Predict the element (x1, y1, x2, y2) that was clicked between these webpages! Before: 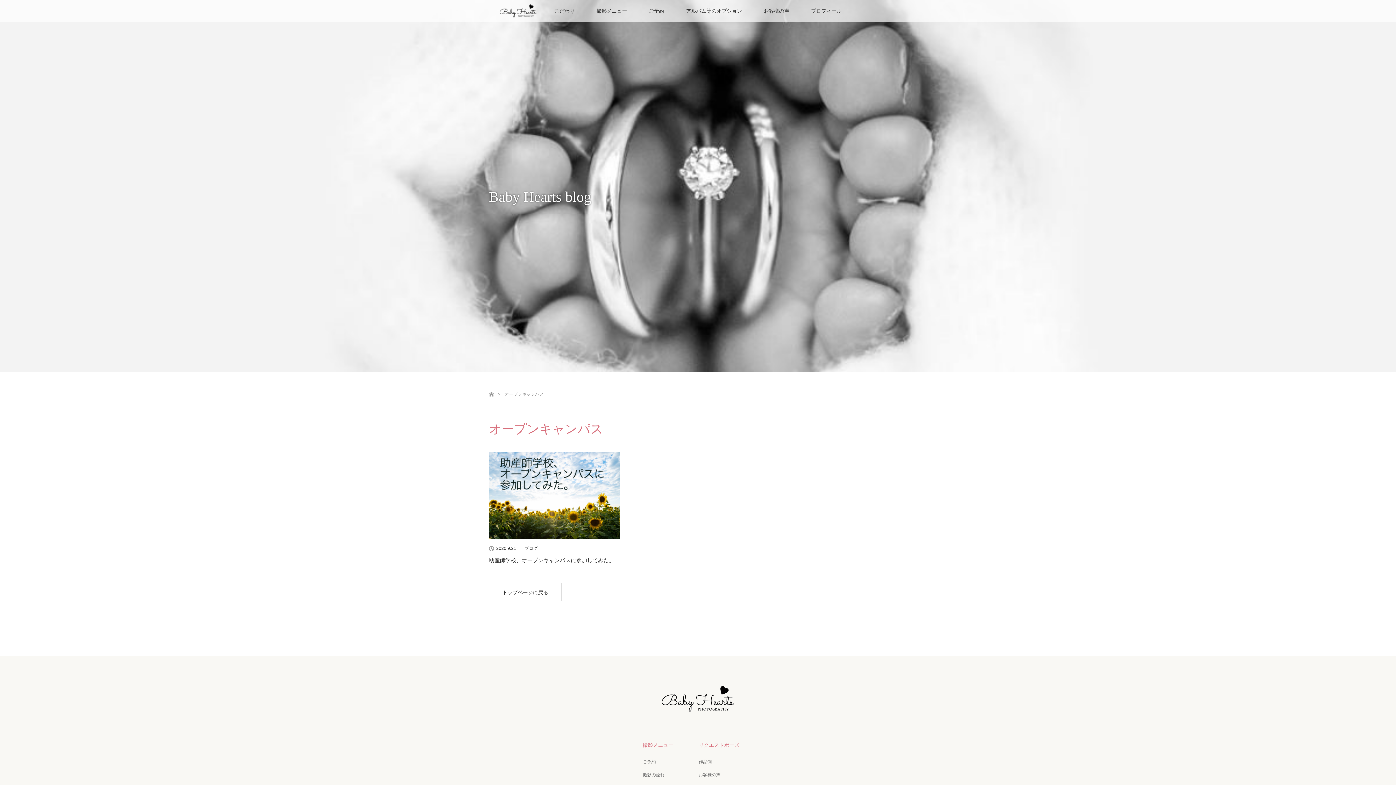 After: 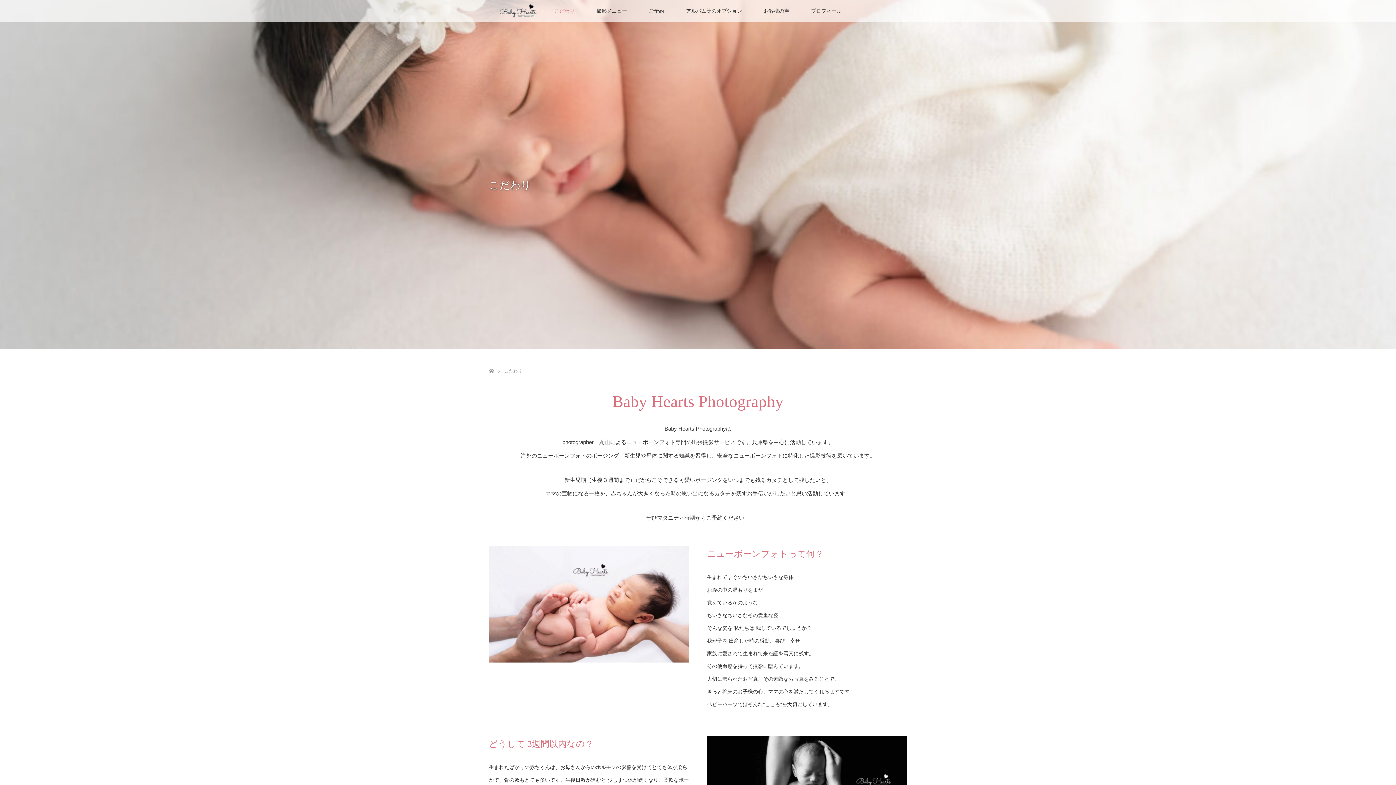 Action: bbox: (543, 0, 585, 21) label: こだわり